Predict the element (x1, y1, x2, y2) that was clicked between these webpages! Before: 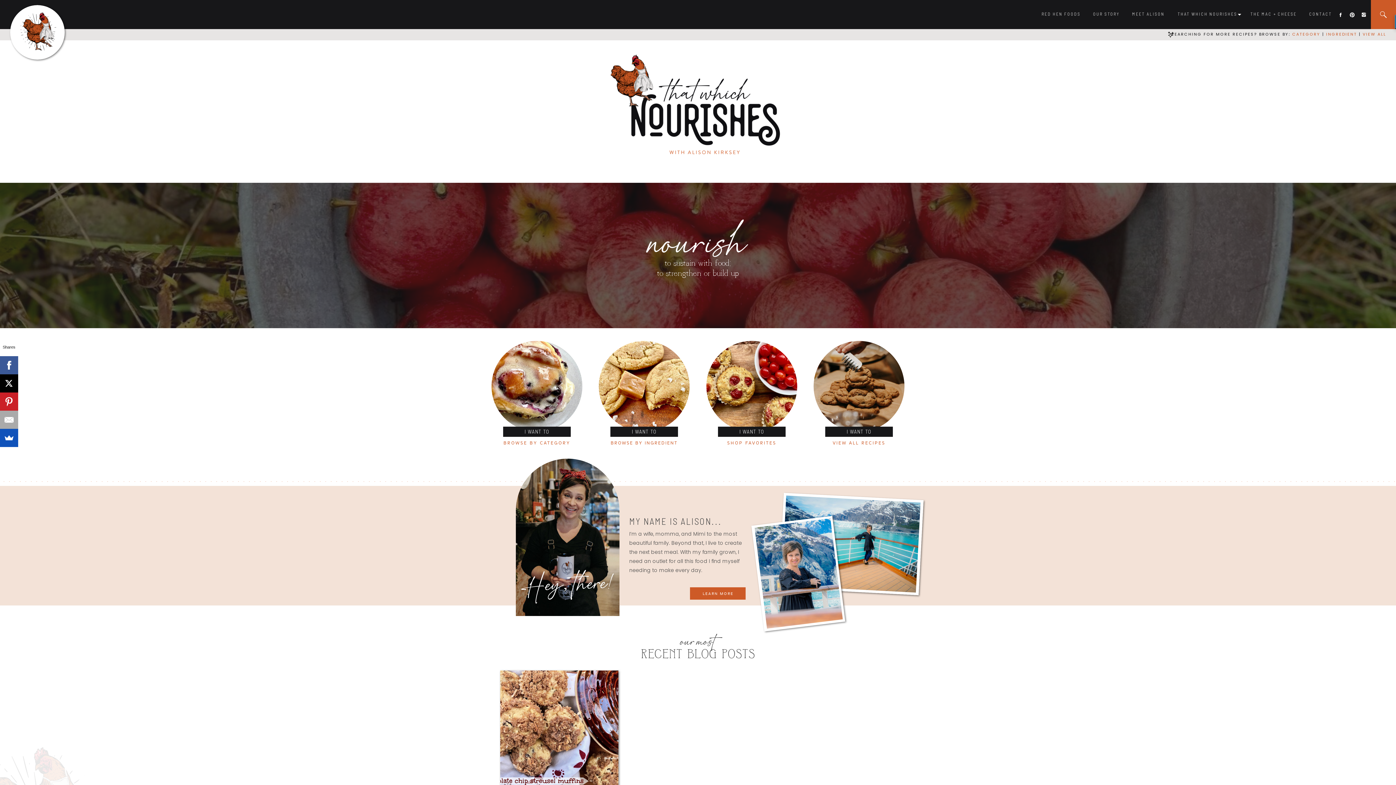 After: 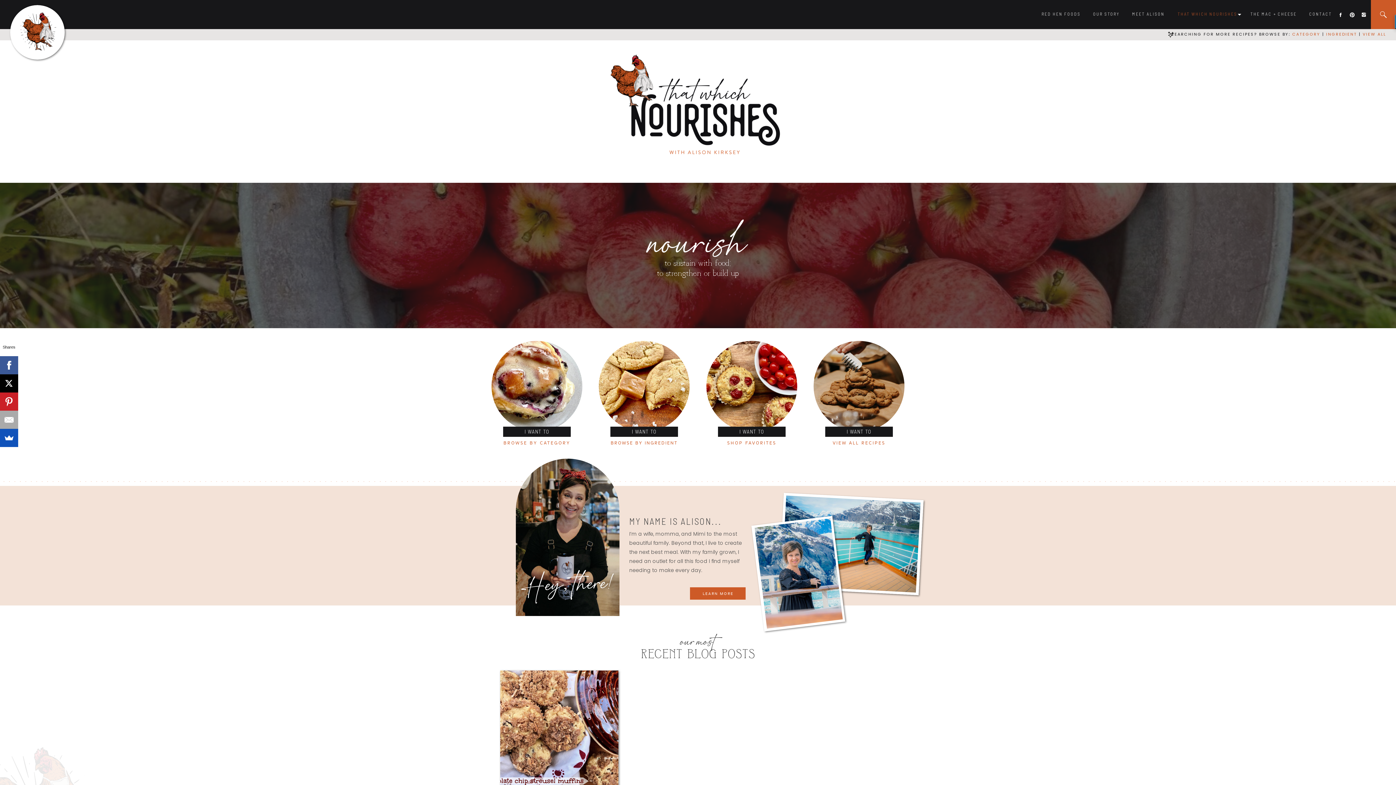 Action: label: THAT WHICH NOURISHES bbox: (1176, 10, 1238, 19)